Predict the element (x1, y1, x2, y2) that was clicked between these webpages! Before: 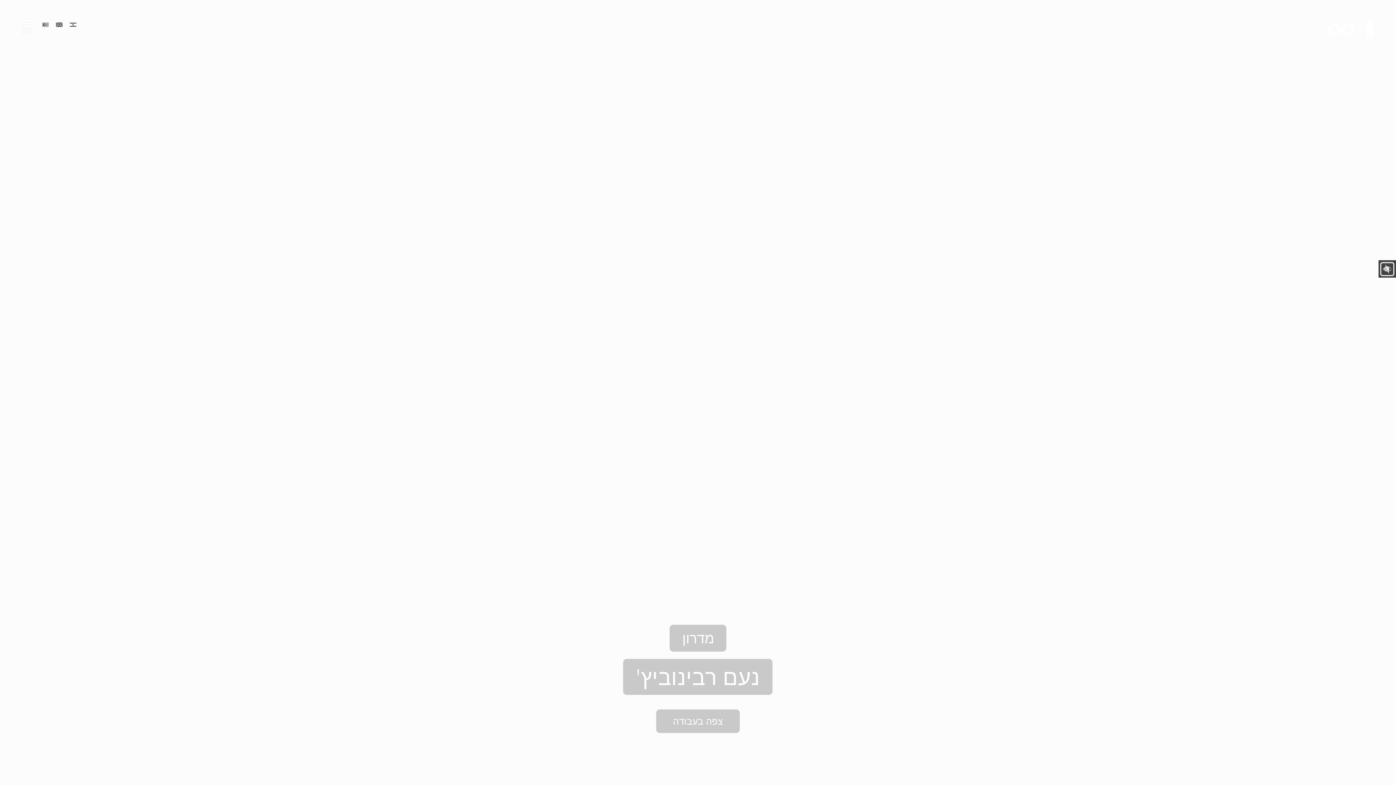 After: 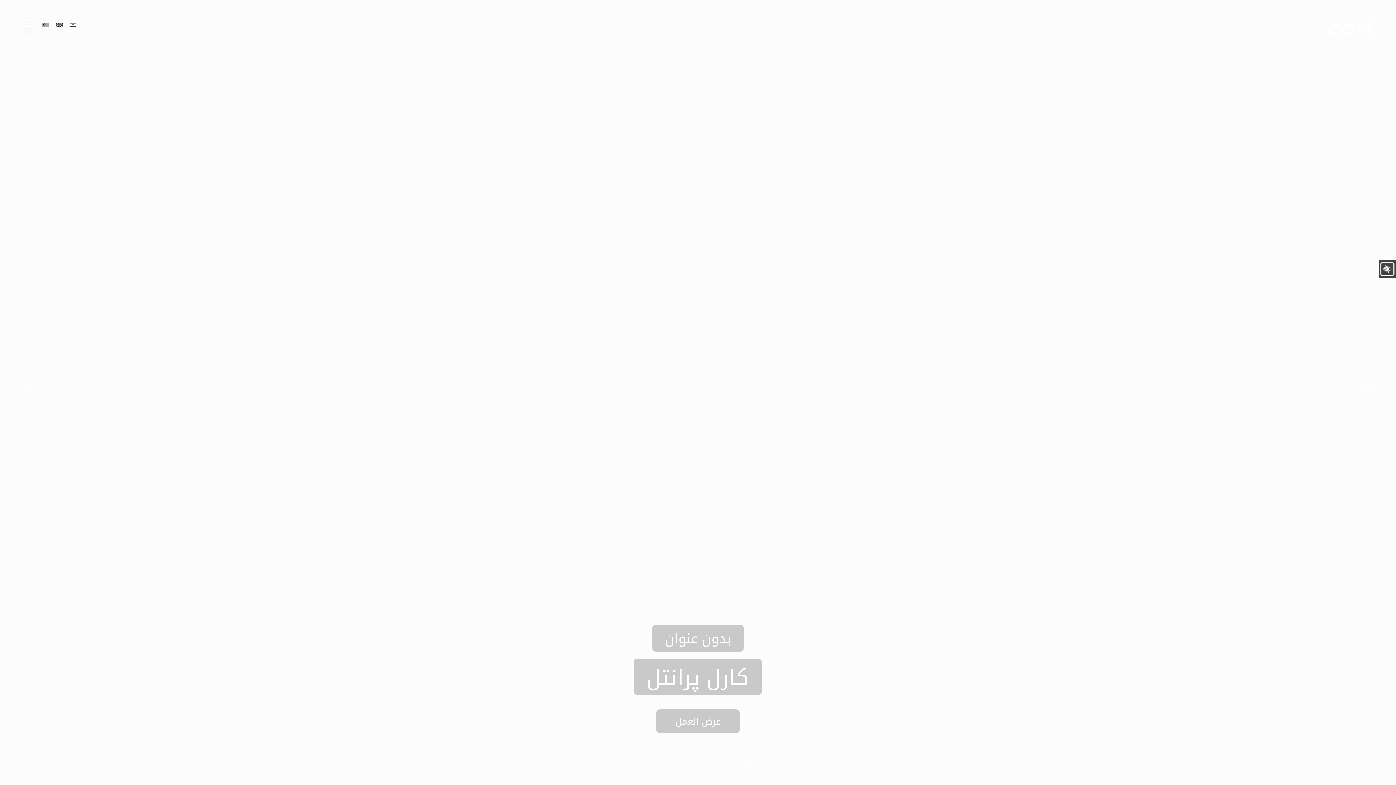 Action: bbox: (38, 17, 52, 32)